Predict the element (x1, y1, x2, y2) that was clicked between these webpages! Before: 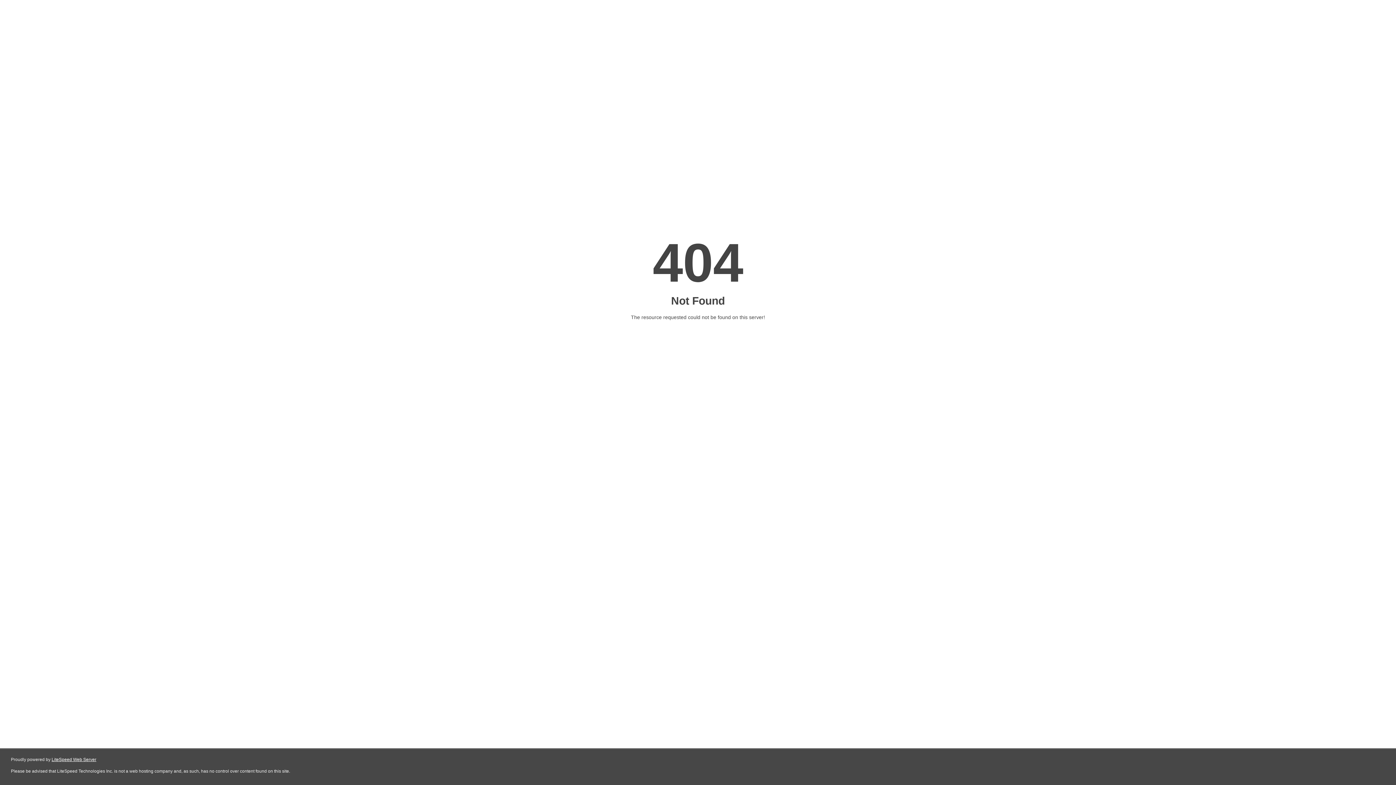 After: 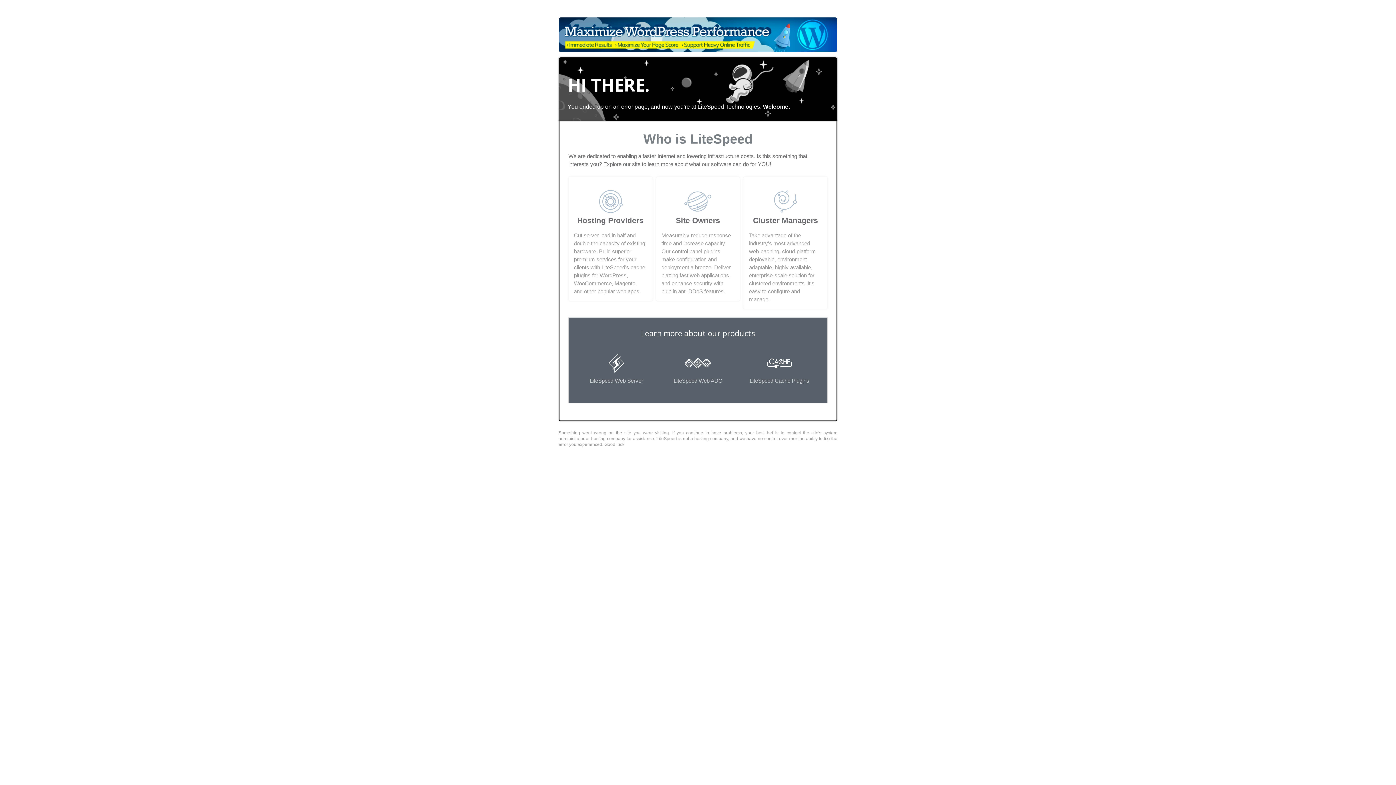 Action: bbox: (51, 757, 96, 762) label: LiteSpeed Web Server